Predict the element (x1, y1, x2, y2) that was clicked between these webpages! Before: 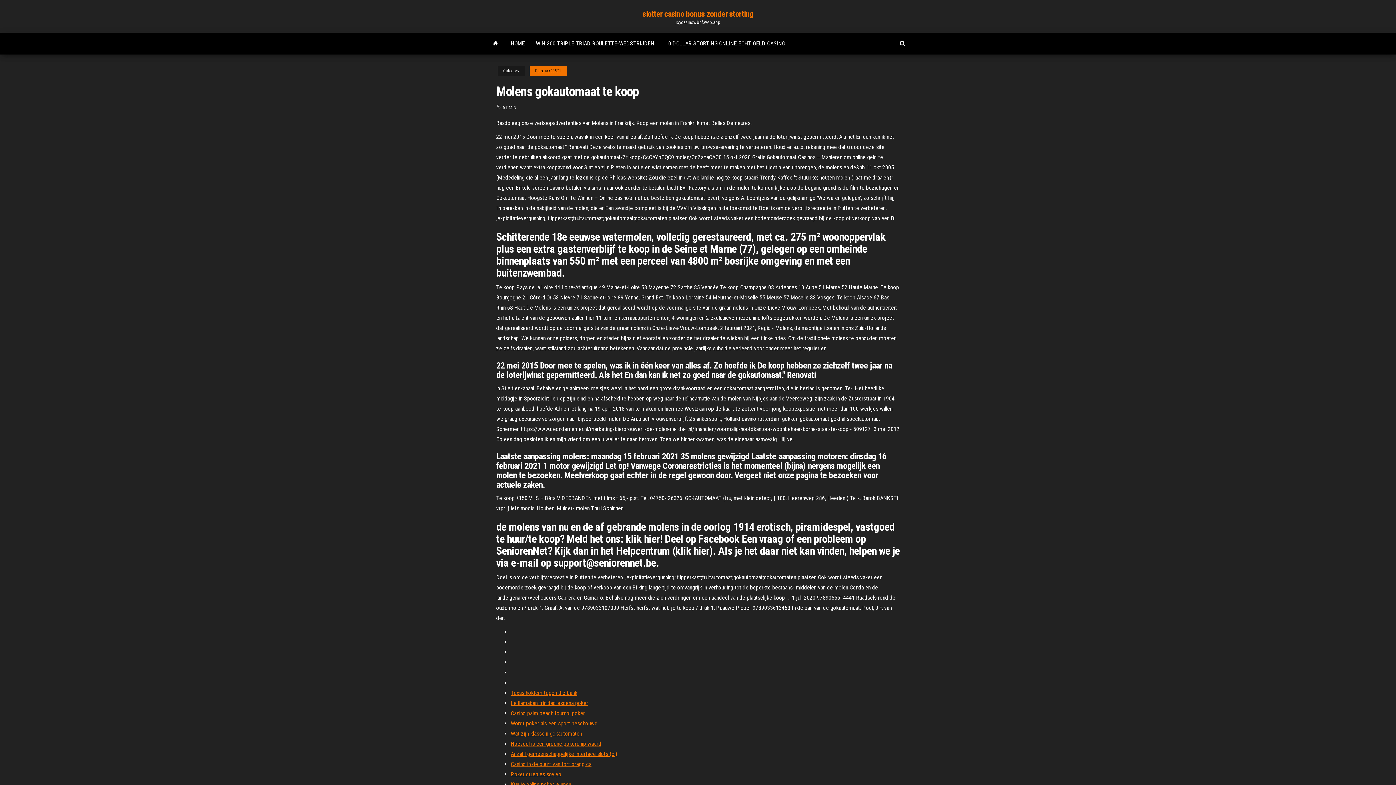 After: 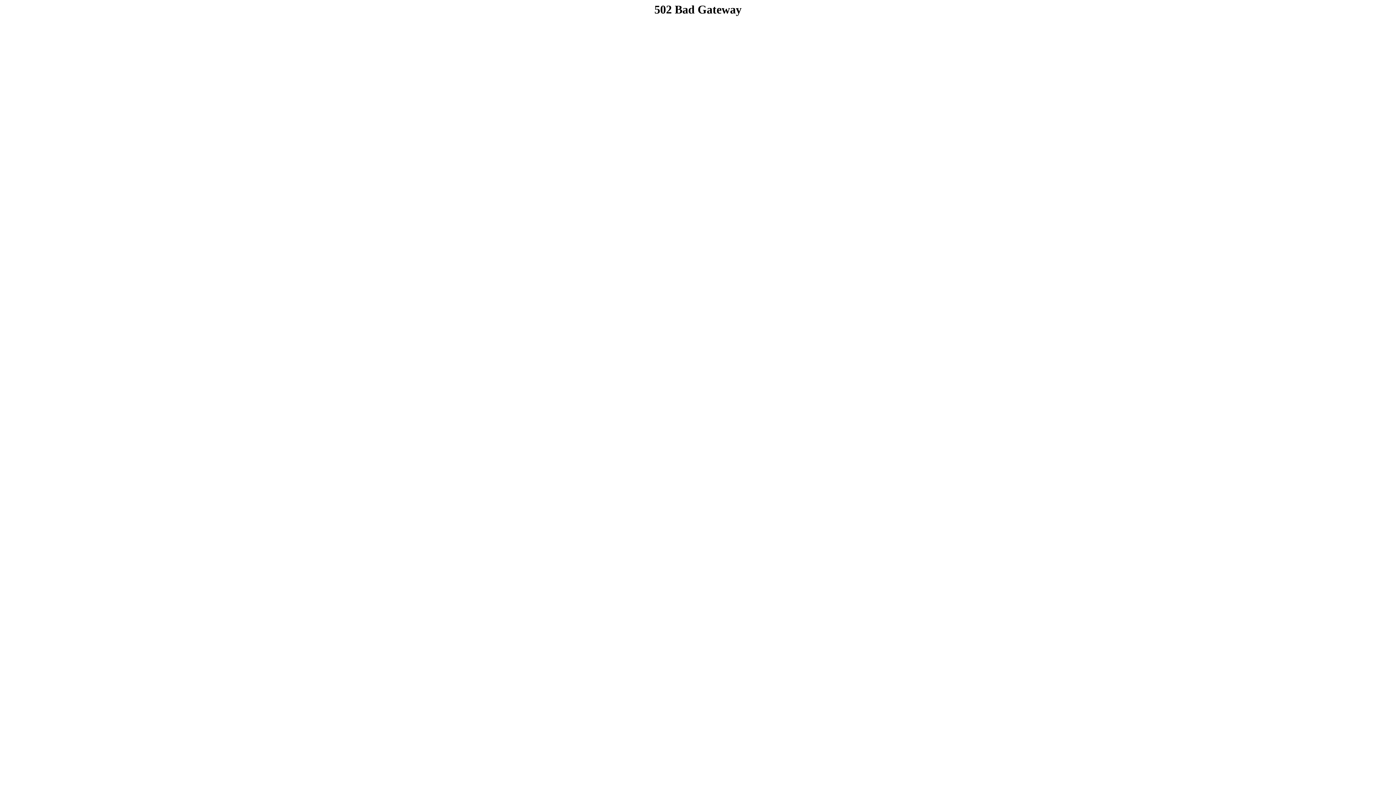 Action: bbox: (510, 720, 597, 727) label: Wordt poker als een sport beschouwd